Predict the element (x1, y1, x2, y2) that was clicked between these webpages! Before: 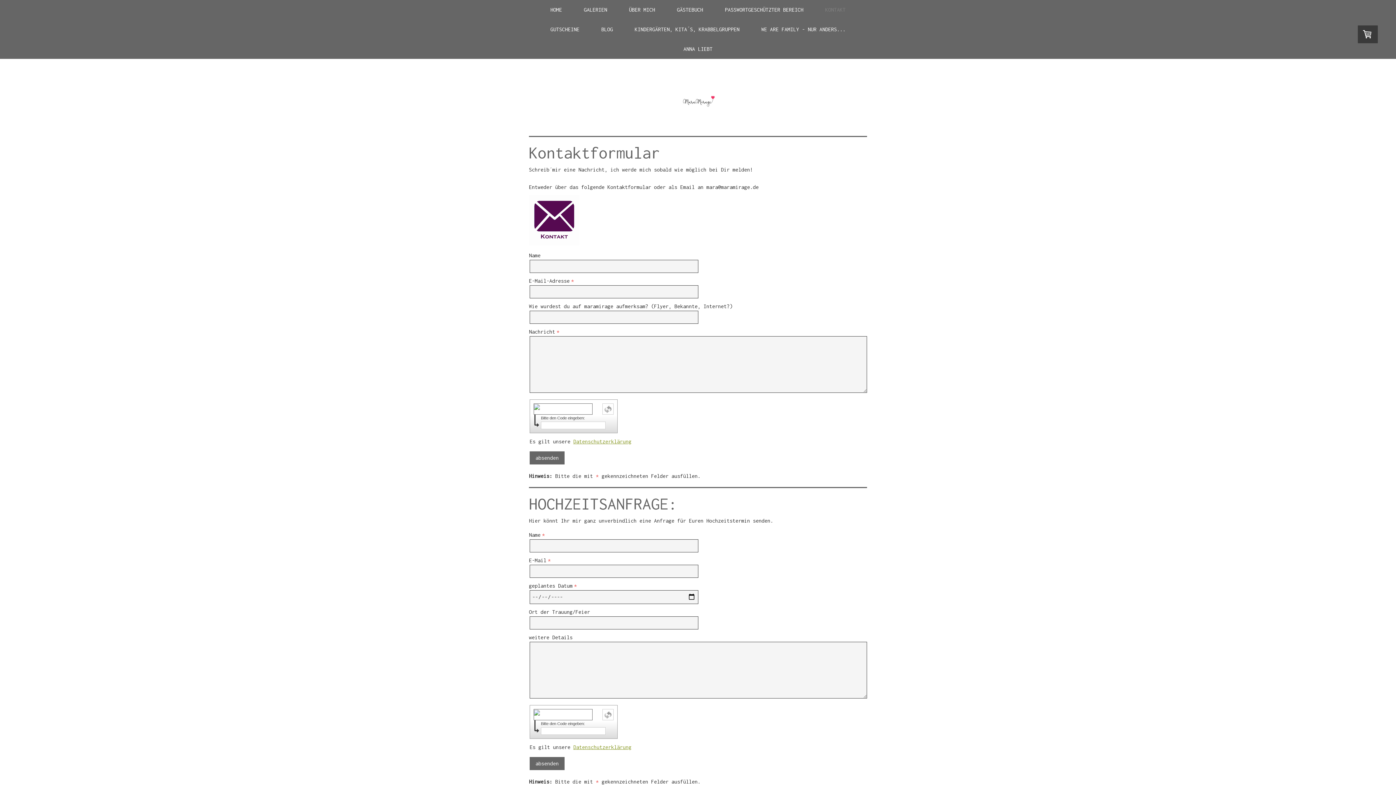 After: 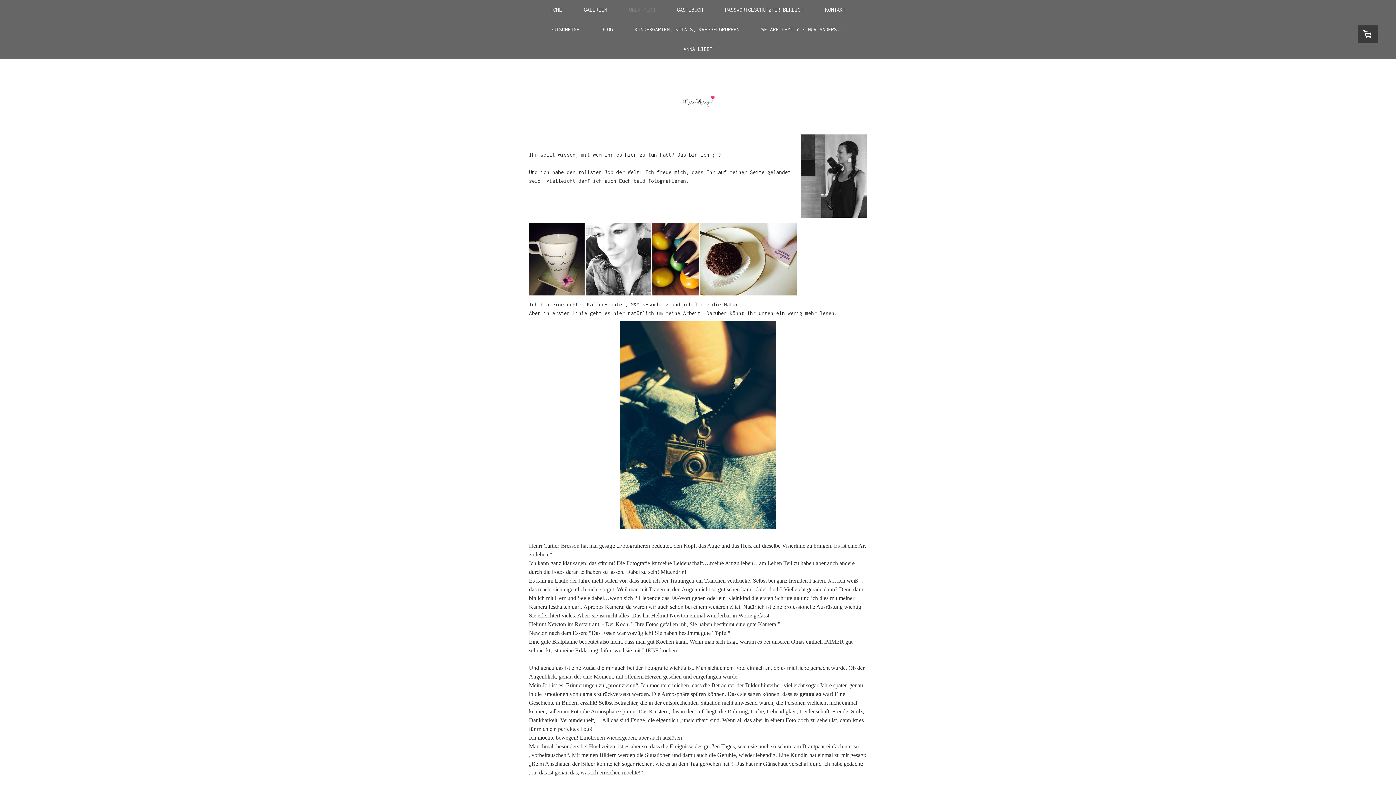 Action: bbox: (618, 0, 666, 19) label: ÜBER MICH